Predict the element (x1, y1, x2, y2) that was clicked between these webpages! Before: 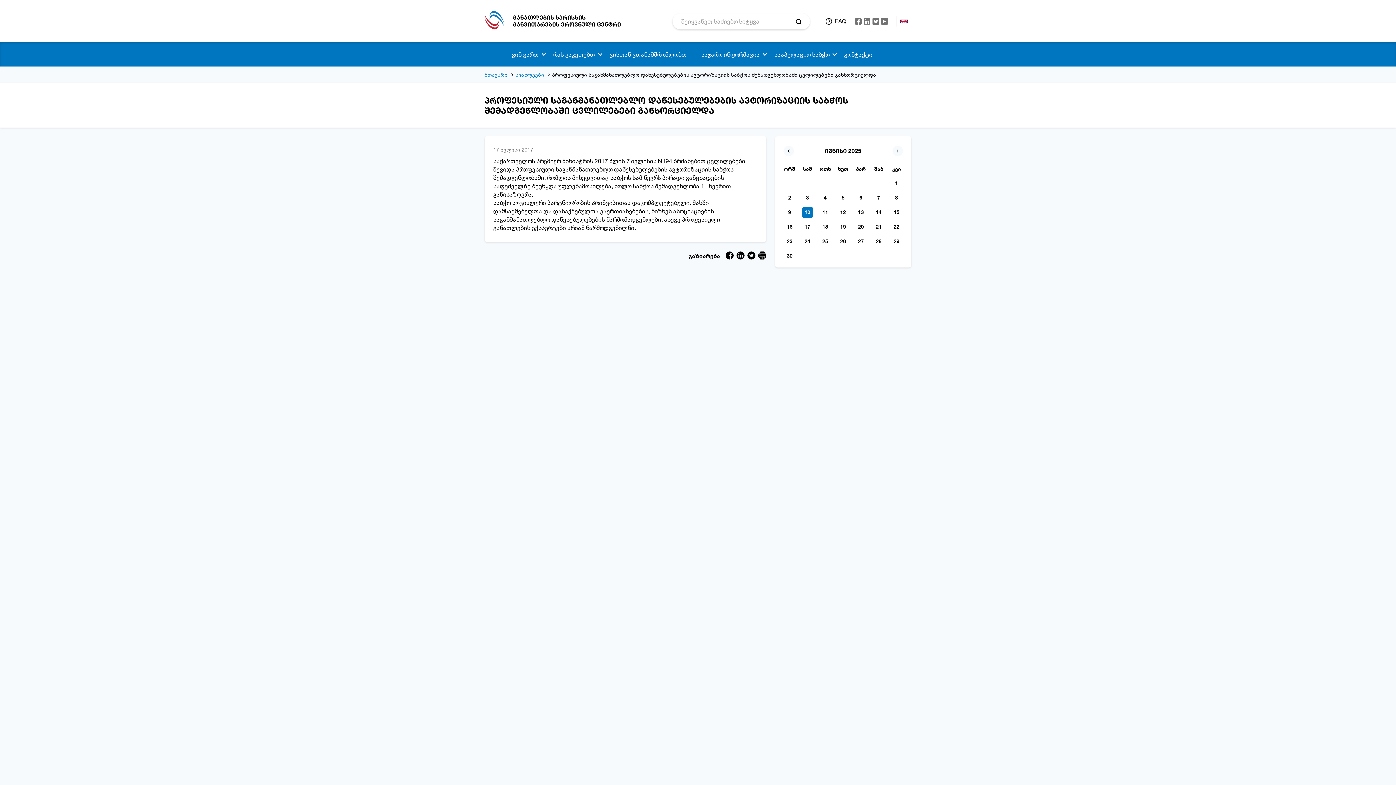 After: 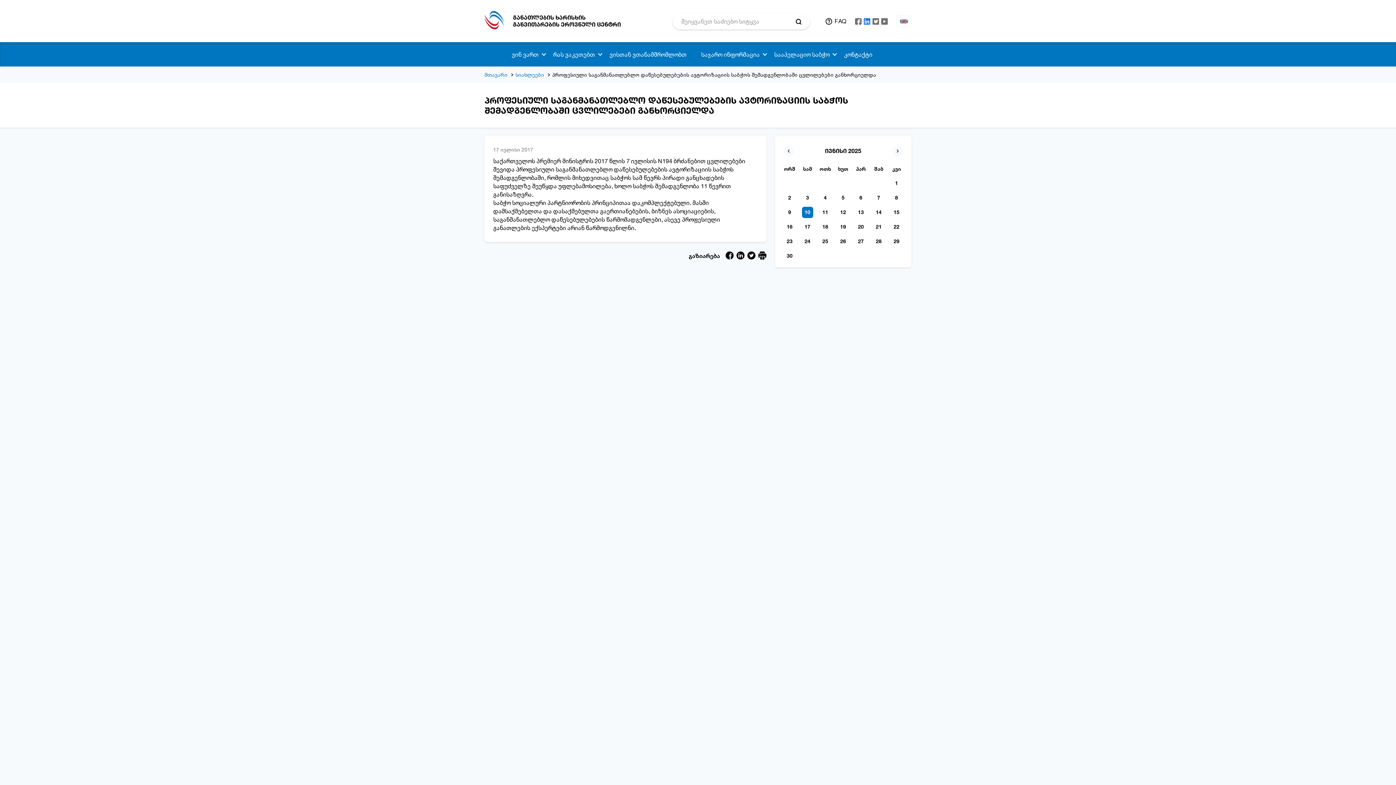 Action: bbox: (863, 18, 870, 24)